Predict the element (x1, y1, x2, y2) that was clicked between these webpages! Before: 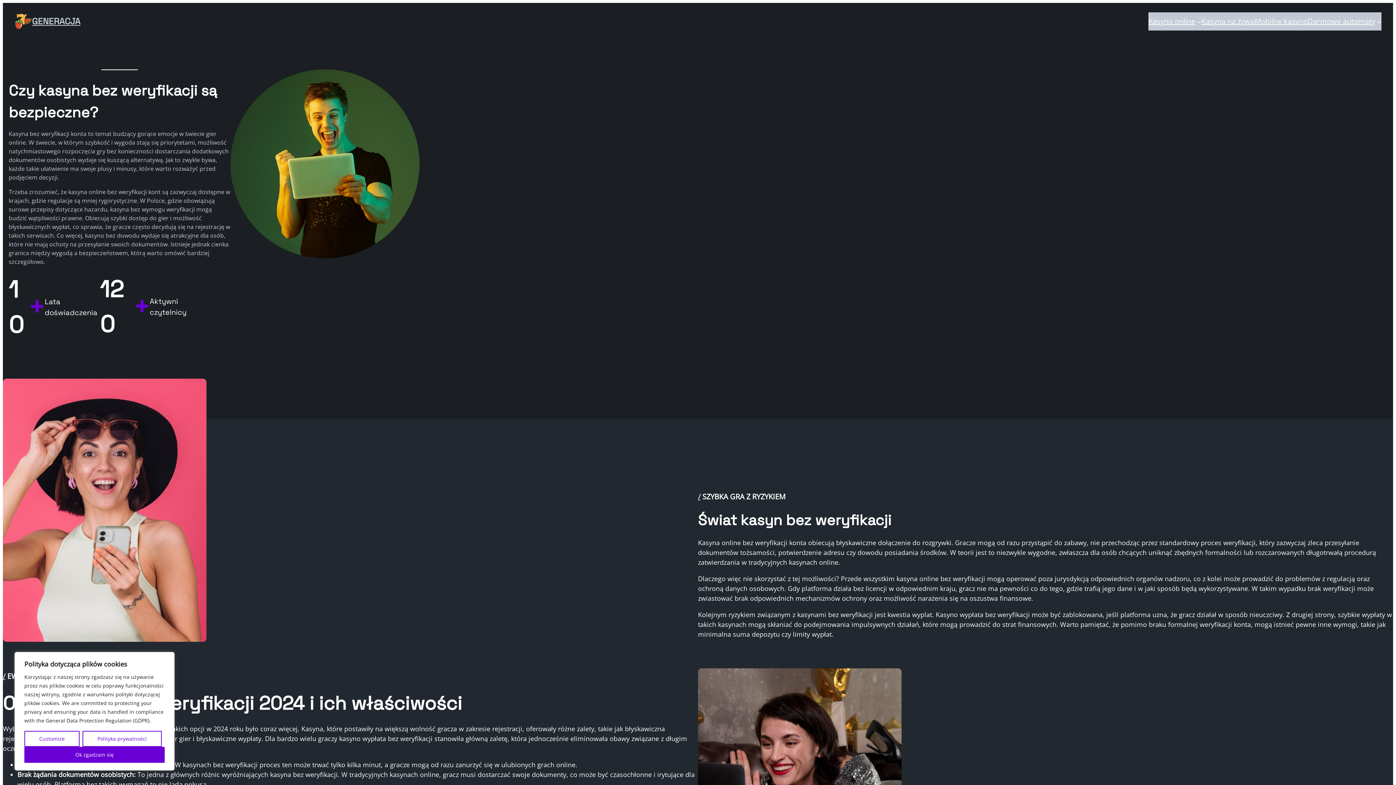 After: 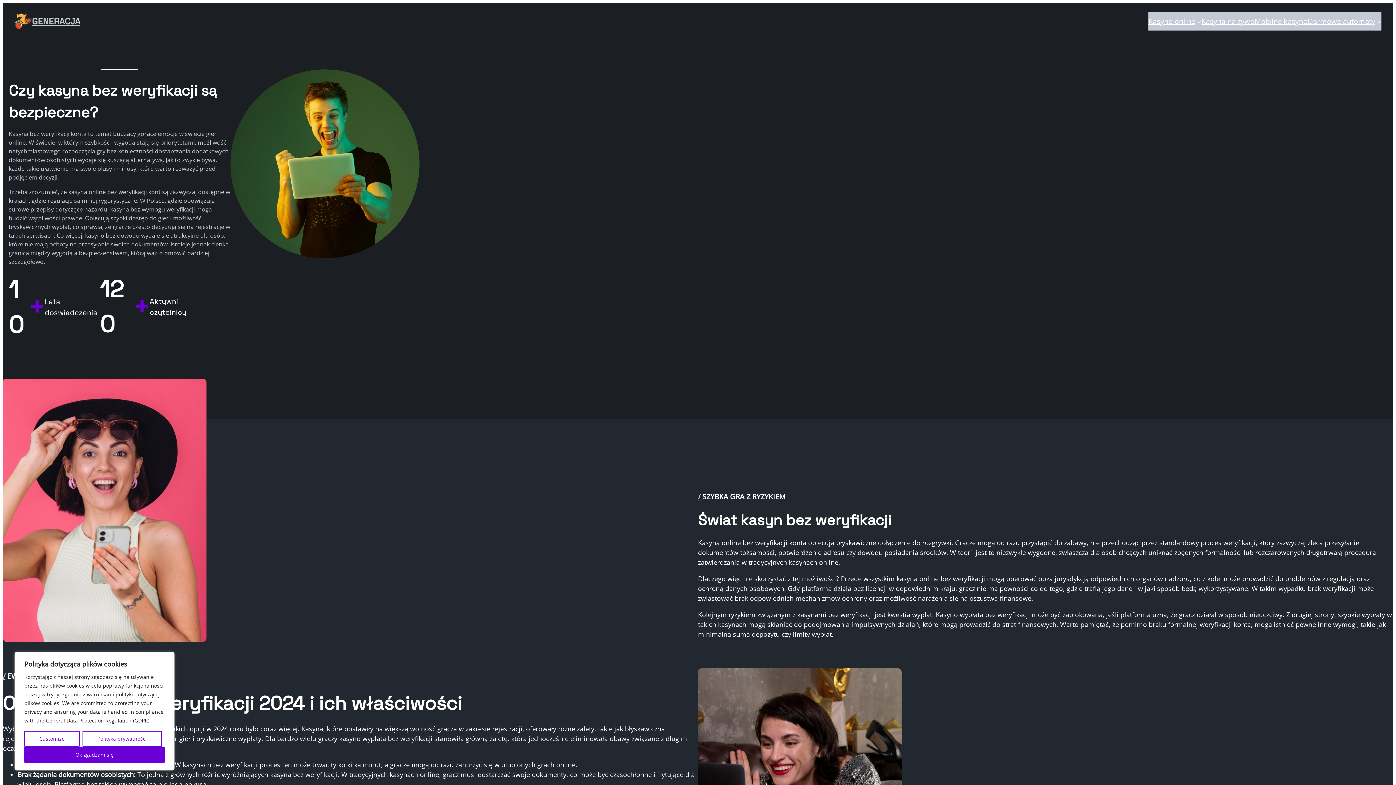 Action: label: / bbox: (698, 491, 700, 501)